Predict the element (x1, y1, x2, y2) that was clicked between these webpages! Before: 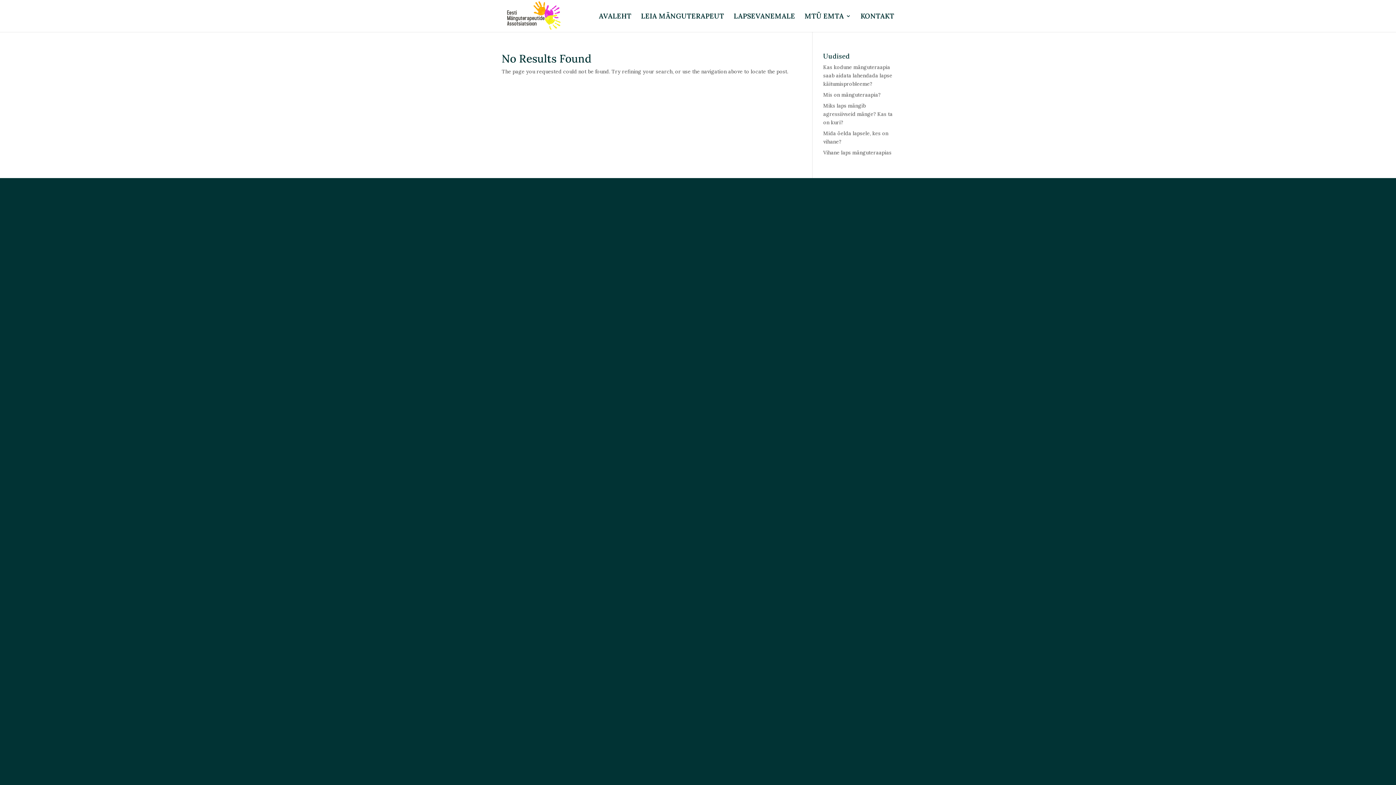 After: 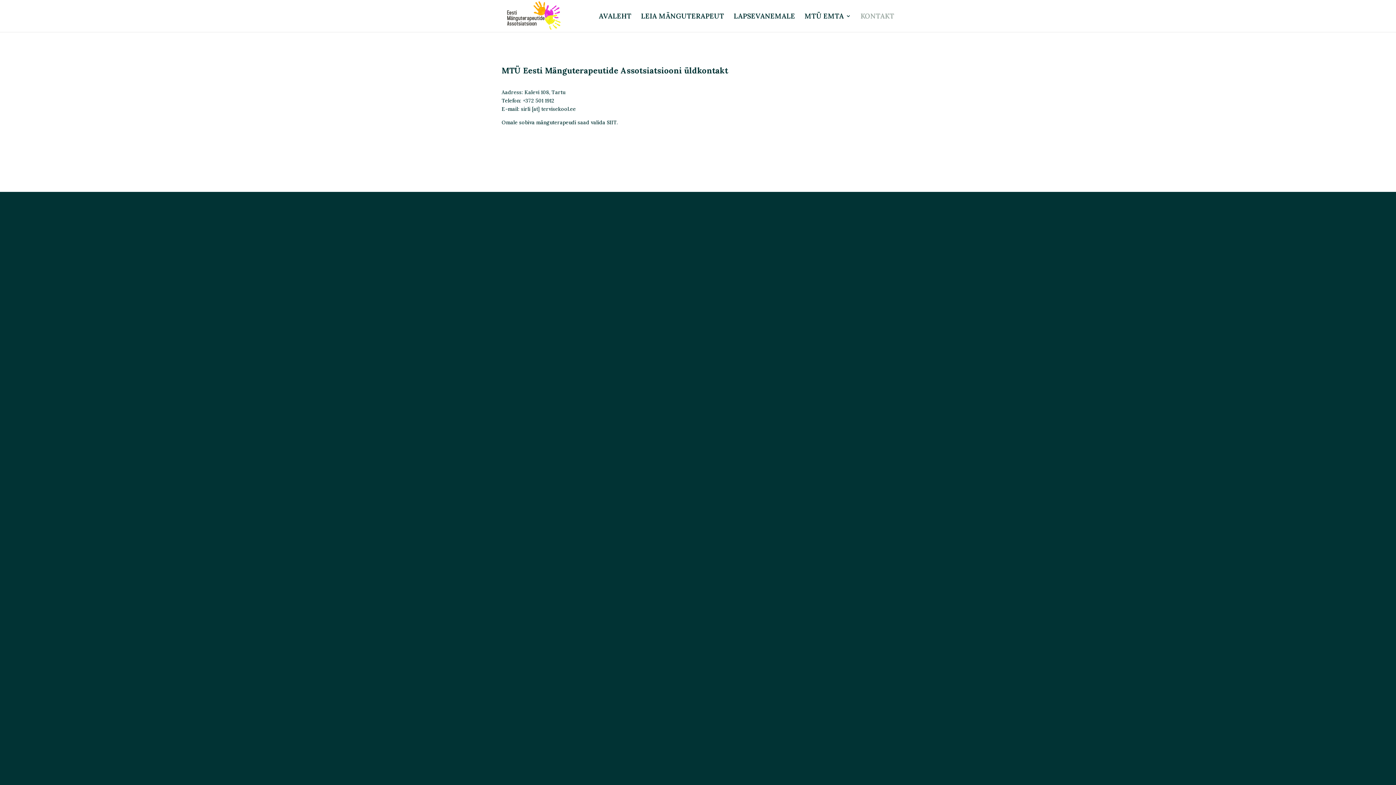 Action: bbox: (860, 13, 894, 32) label: KONTAKT